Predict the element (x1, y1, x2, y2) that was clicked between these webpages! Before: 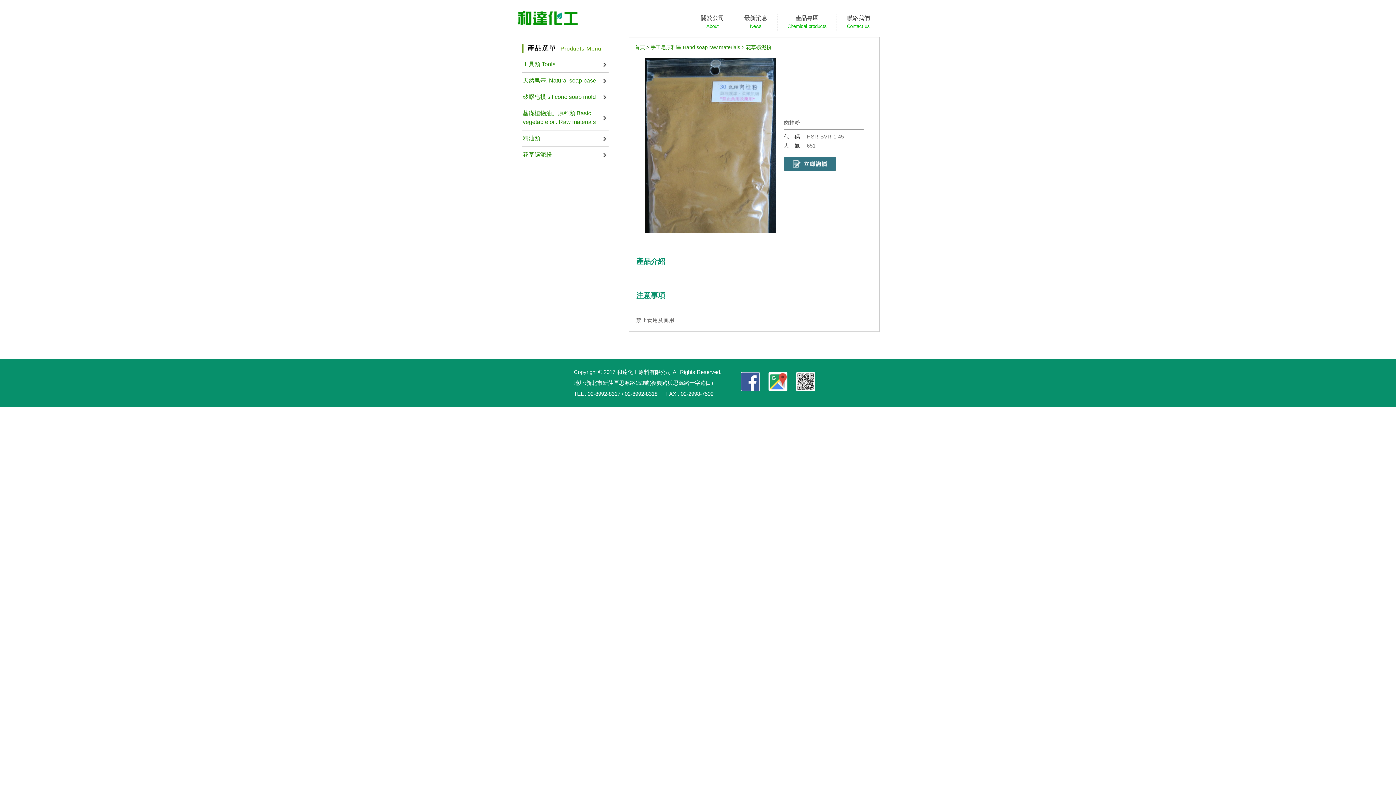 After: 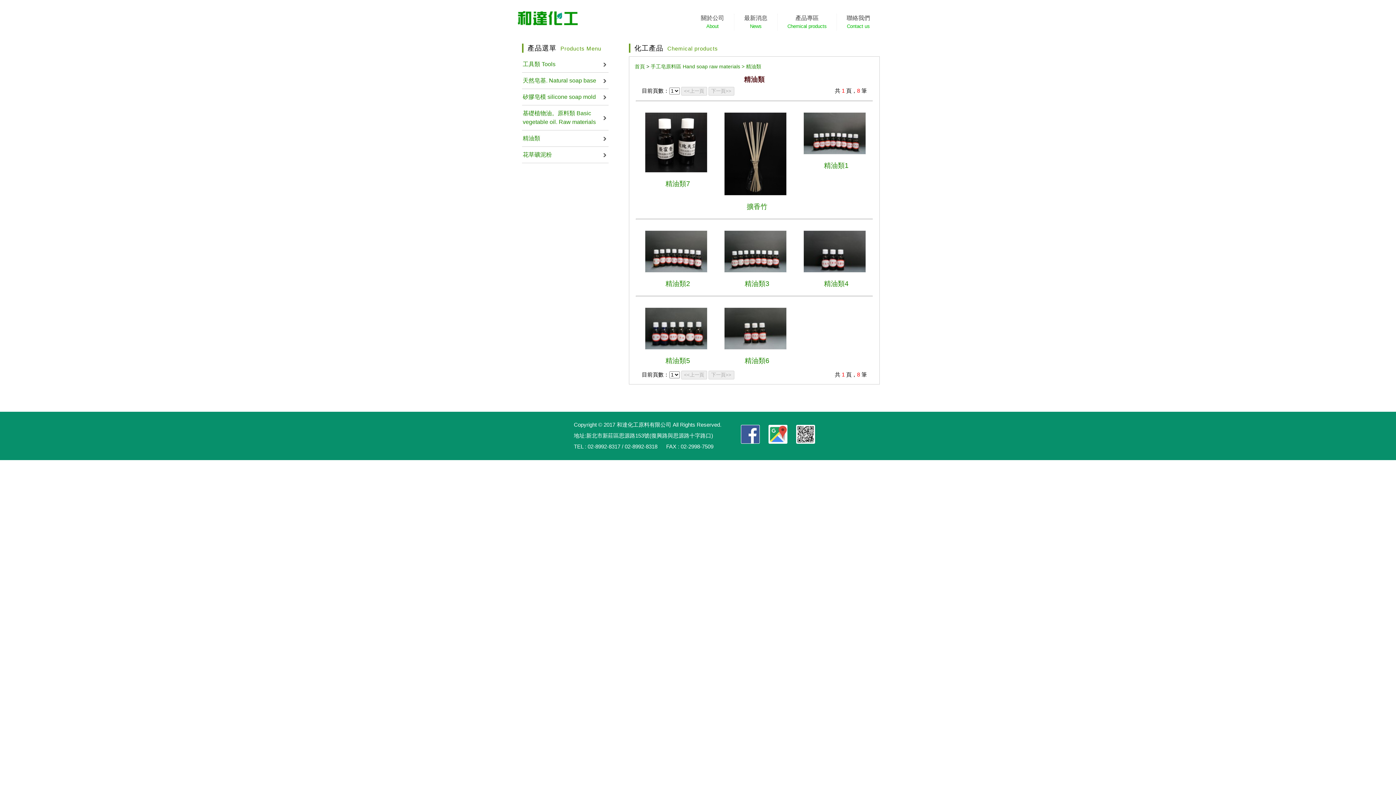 Action: bbox: (522, 130, 608, 146) label: 精油類